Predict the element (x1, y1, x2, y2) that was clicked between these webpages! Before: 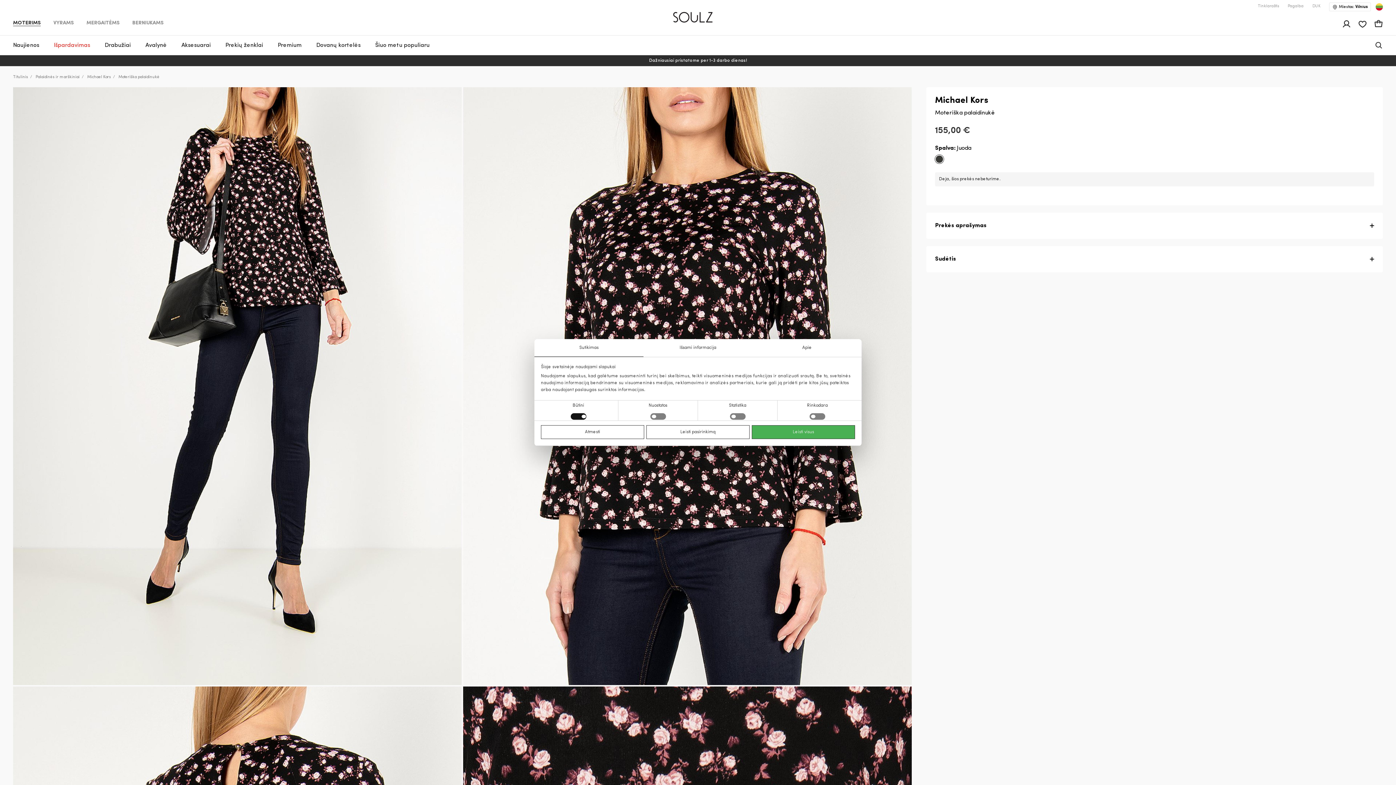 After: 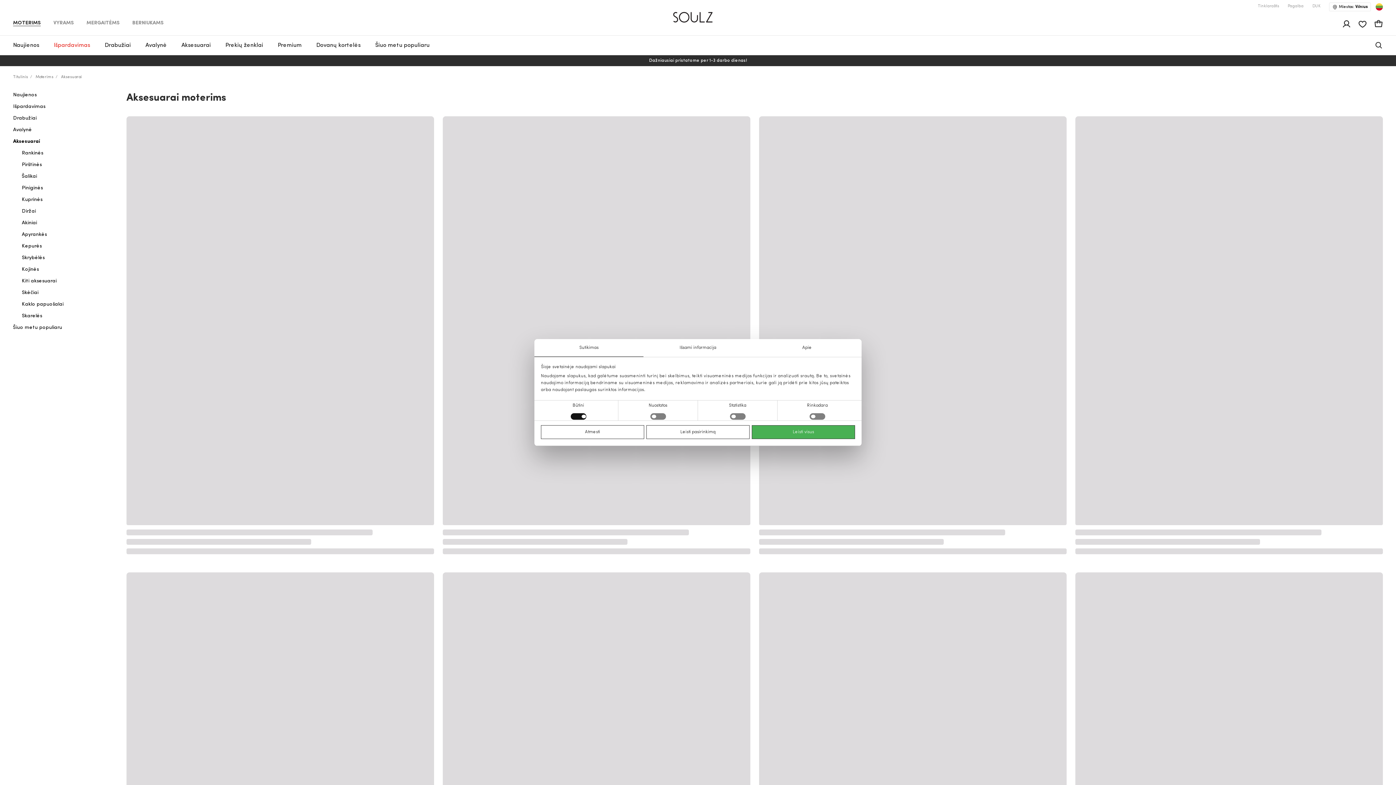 Action: bbox: (174, 35, 218, 54) label: Aksesuarai